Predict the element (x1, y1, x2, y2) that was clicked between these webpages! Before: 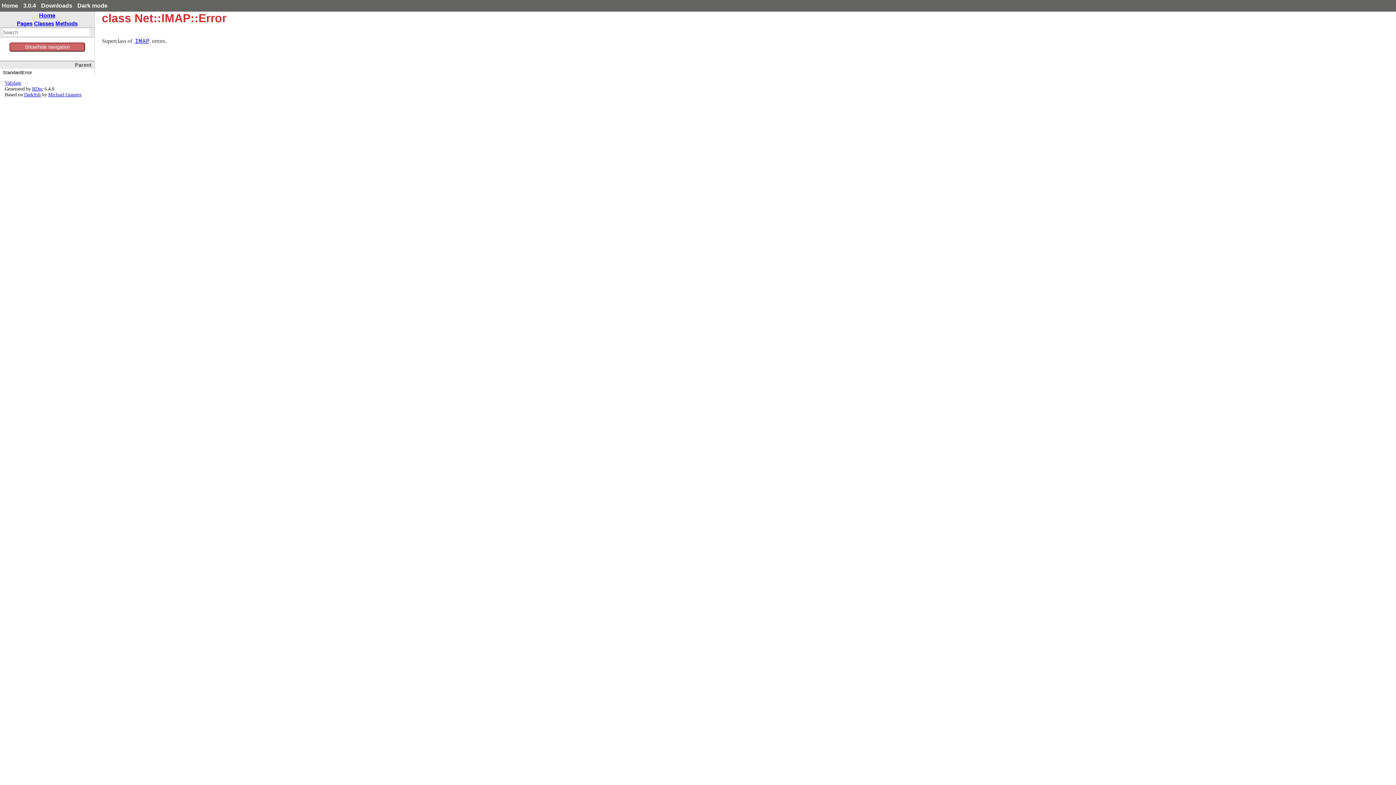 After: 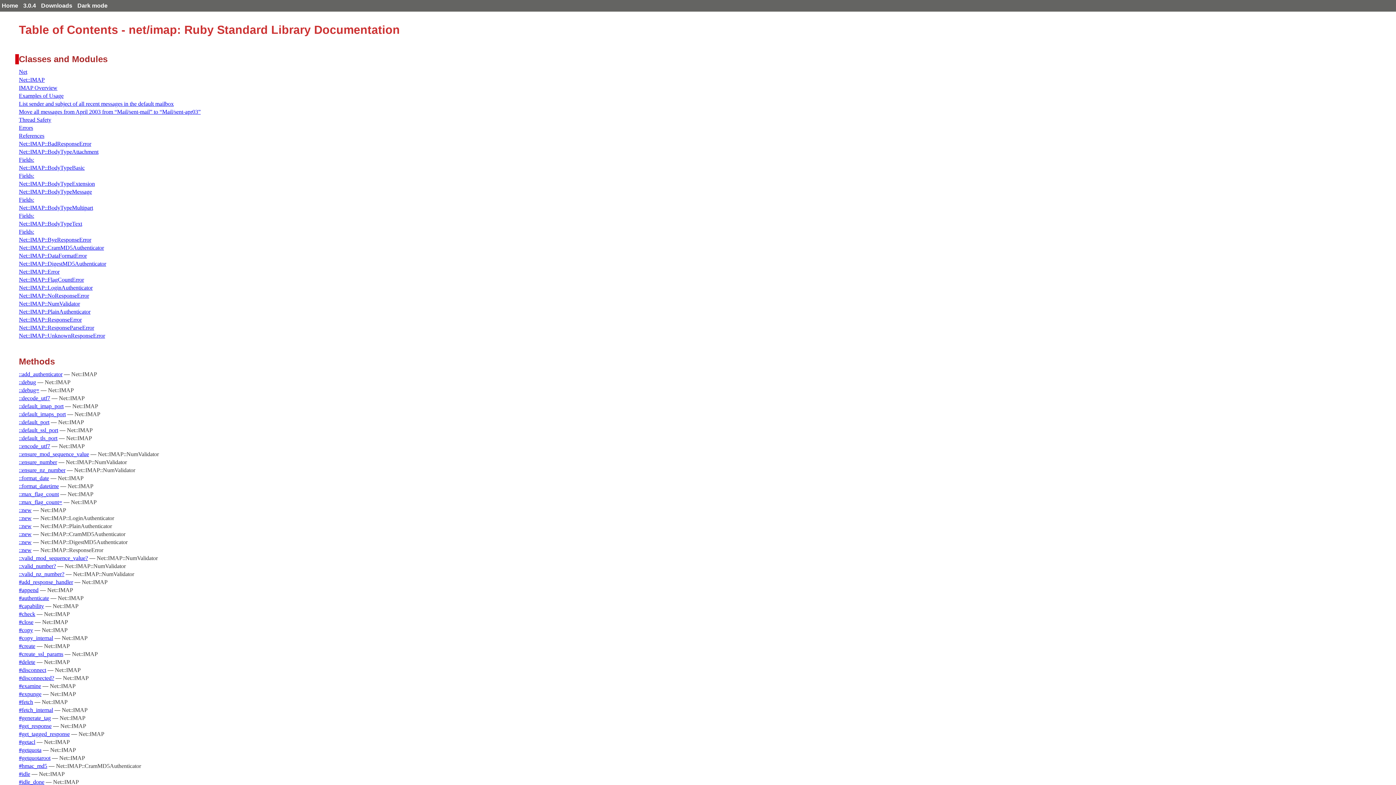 Action: label: Classes bbox: (34, 20, 54, 26)